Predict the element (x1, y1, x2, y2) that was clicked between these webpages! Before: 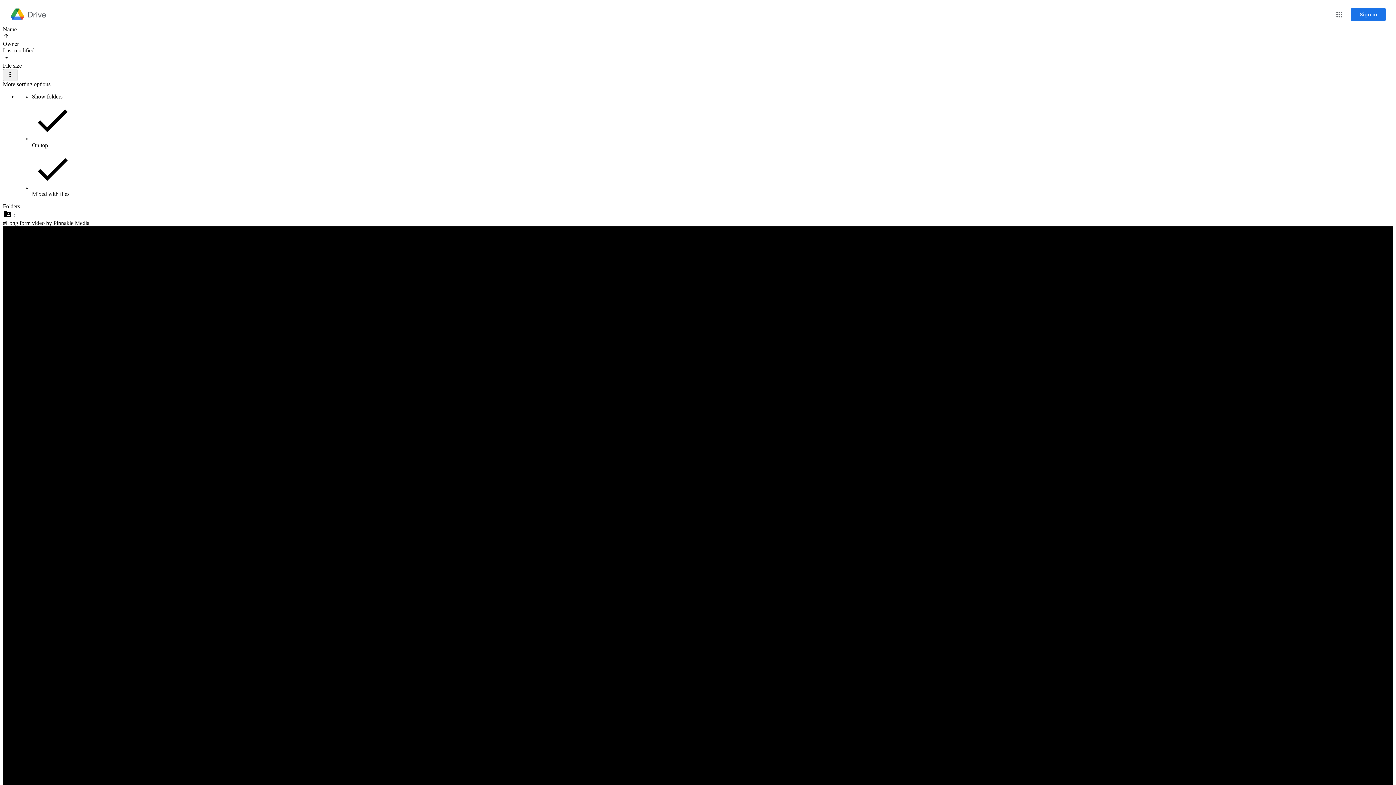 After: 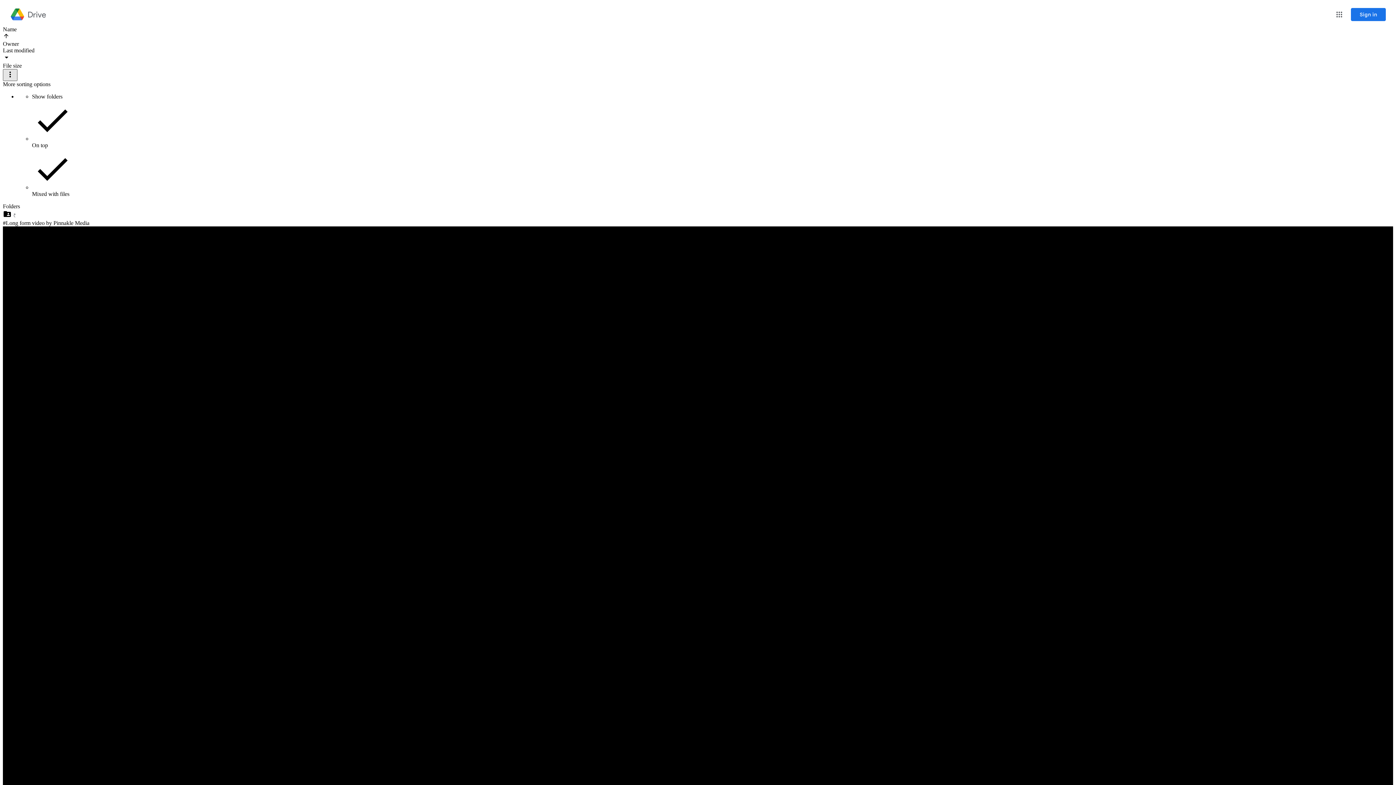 Action: label: More sorting options bbox: (2, 69, 17, 81)